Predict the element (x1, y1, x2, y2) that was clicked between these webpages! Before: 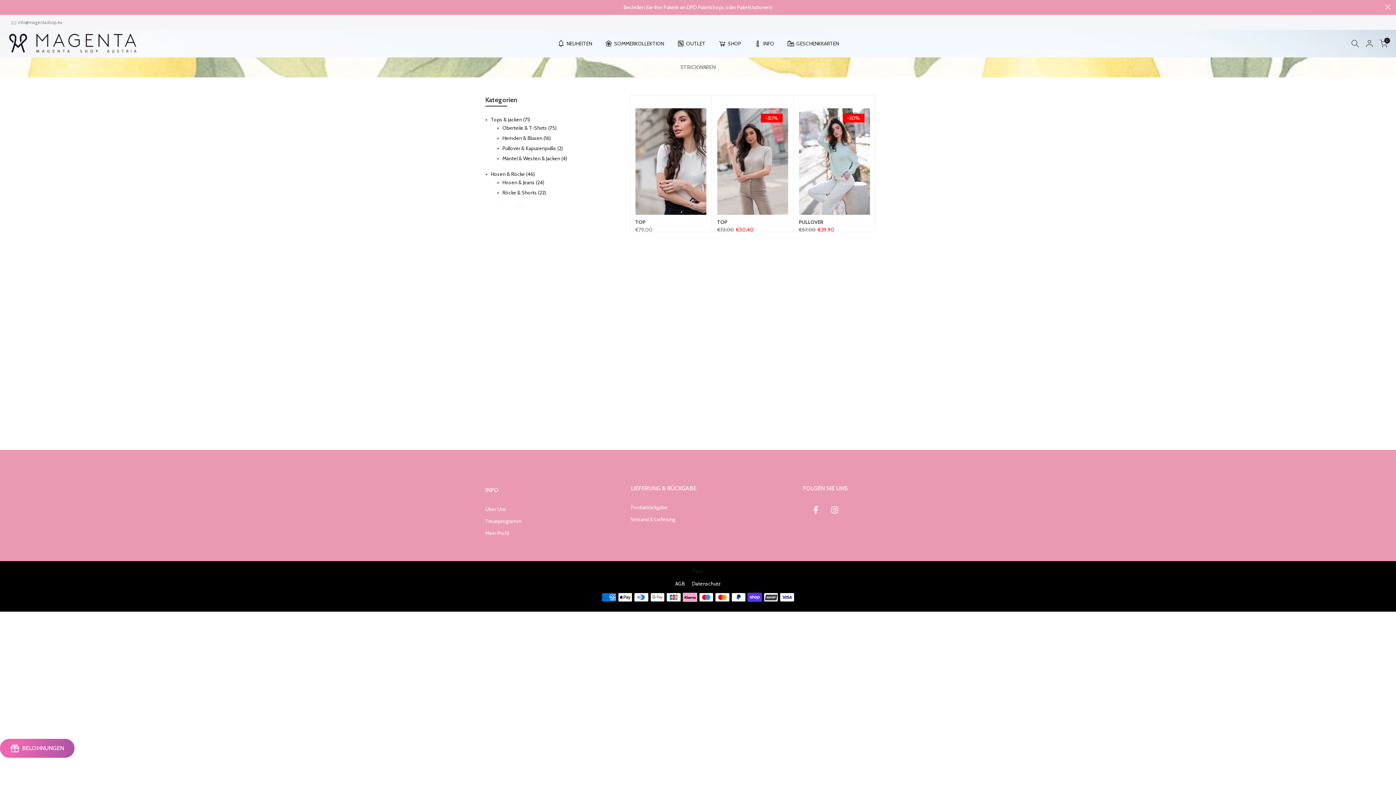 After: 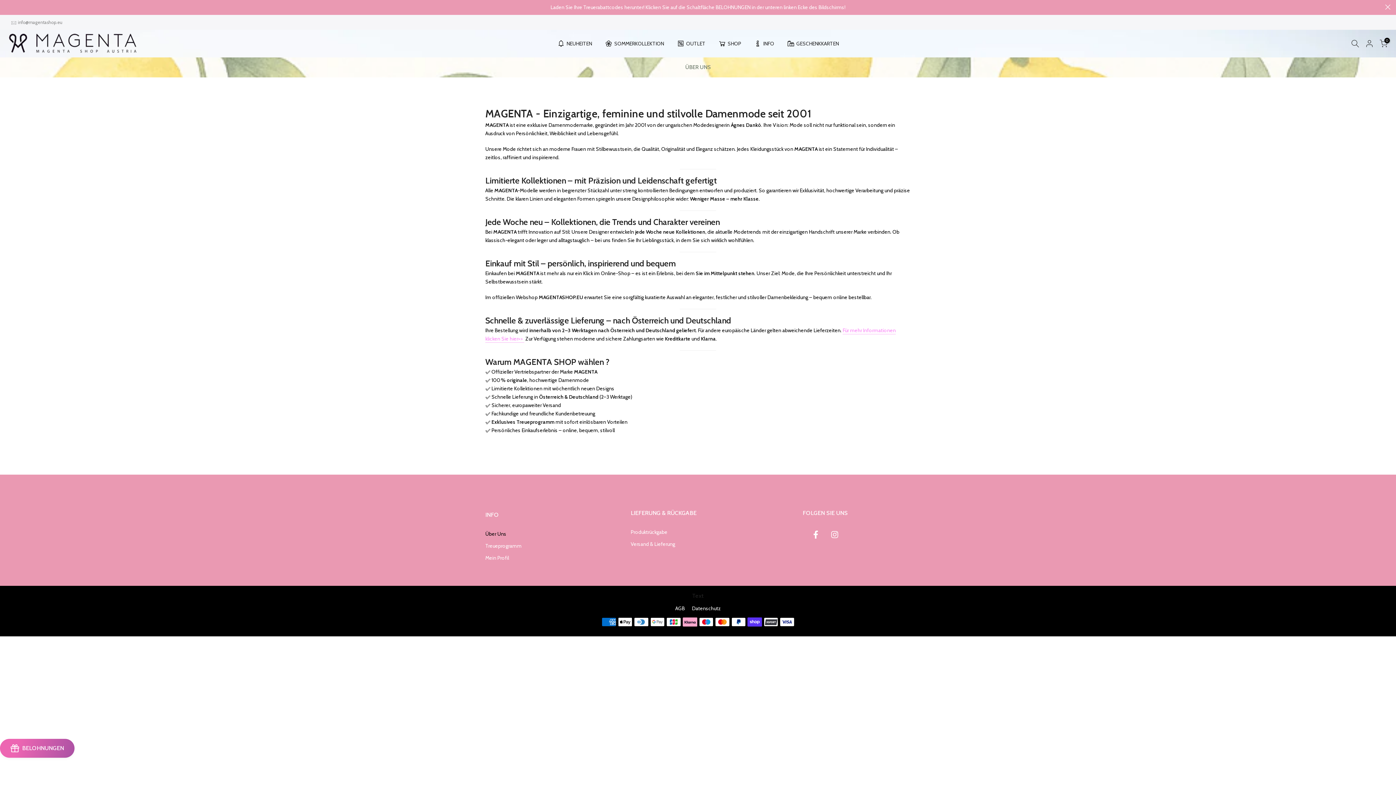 Action: bbox: (485, 506, 506, 512) label: Über Uns